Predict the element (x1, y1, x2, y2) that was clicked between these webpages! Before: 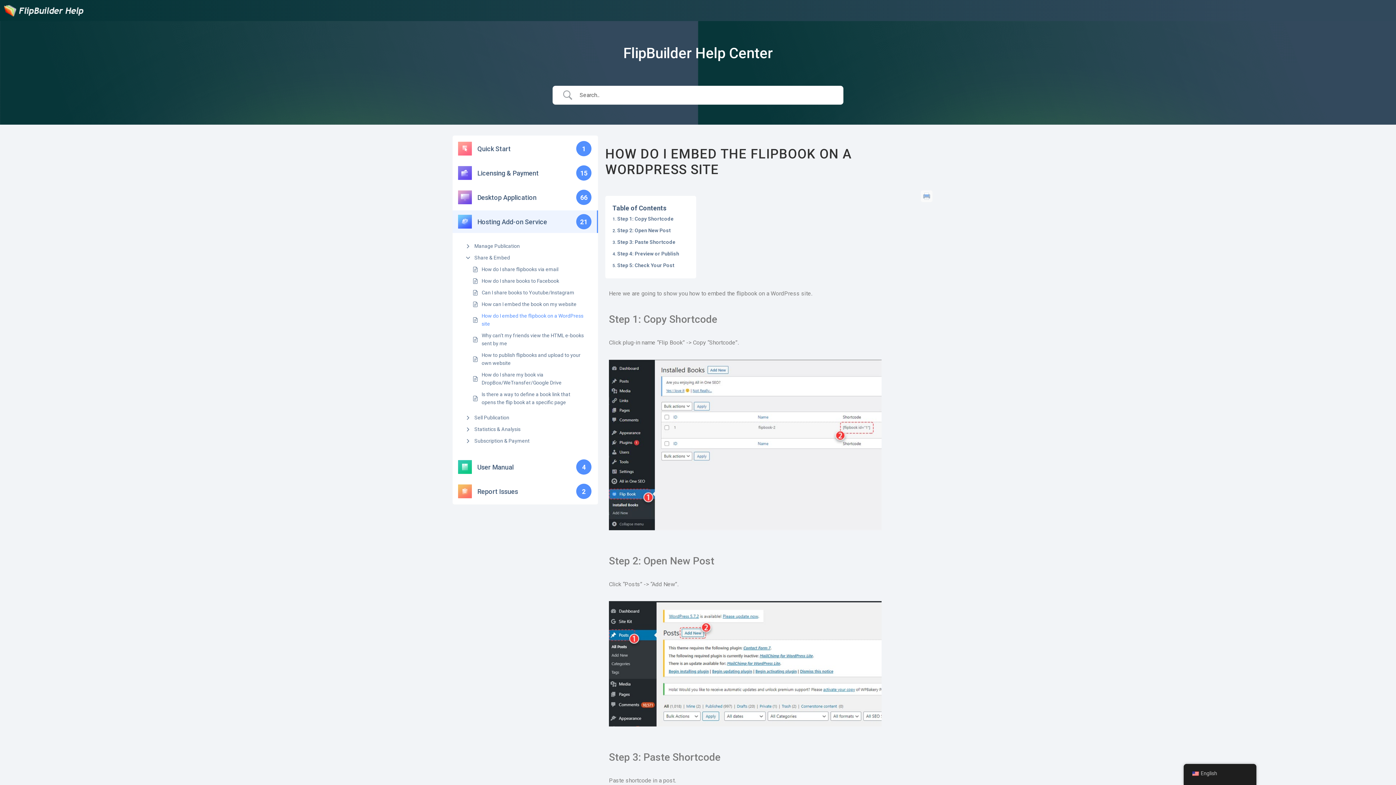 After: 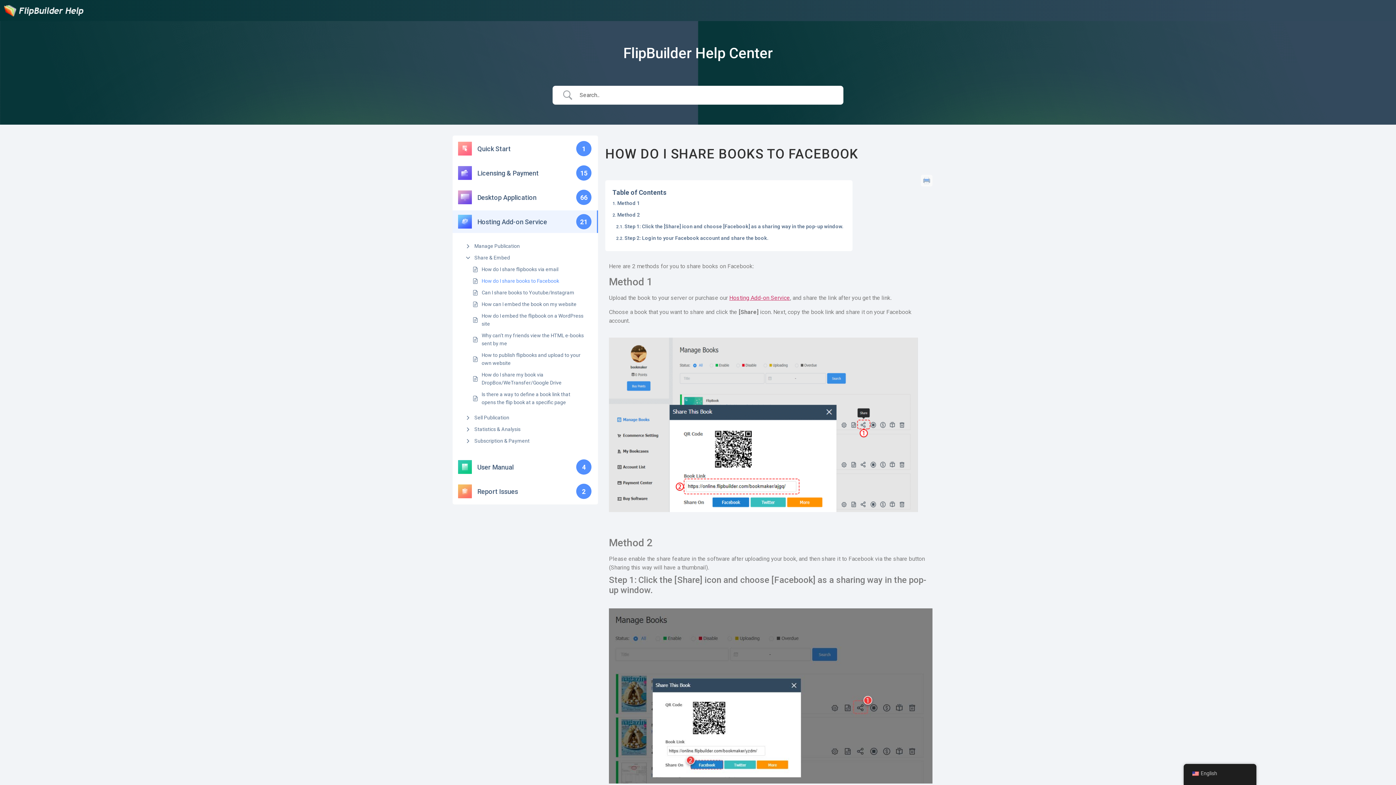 Action: label: How do I share books to Facebook bbox: (481, 277, 559, 285)